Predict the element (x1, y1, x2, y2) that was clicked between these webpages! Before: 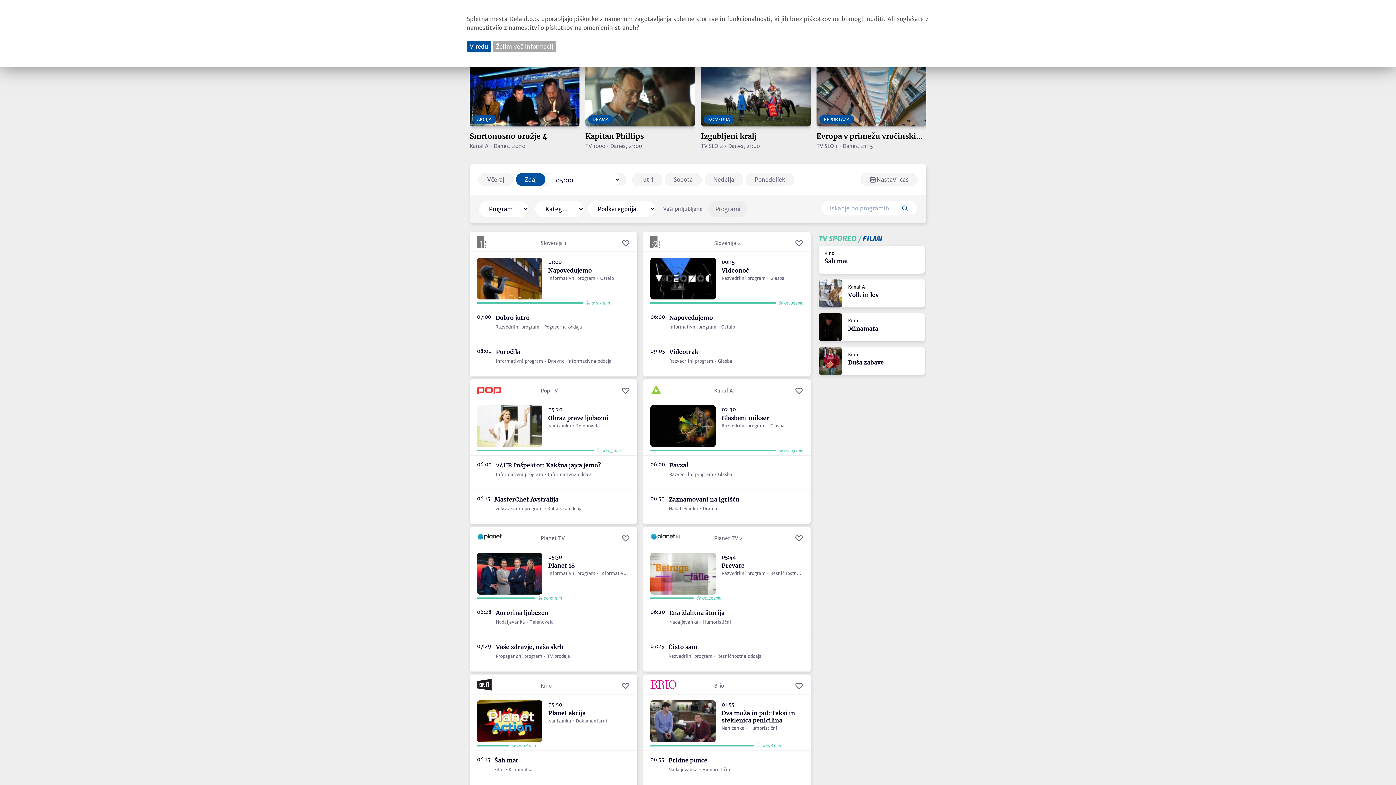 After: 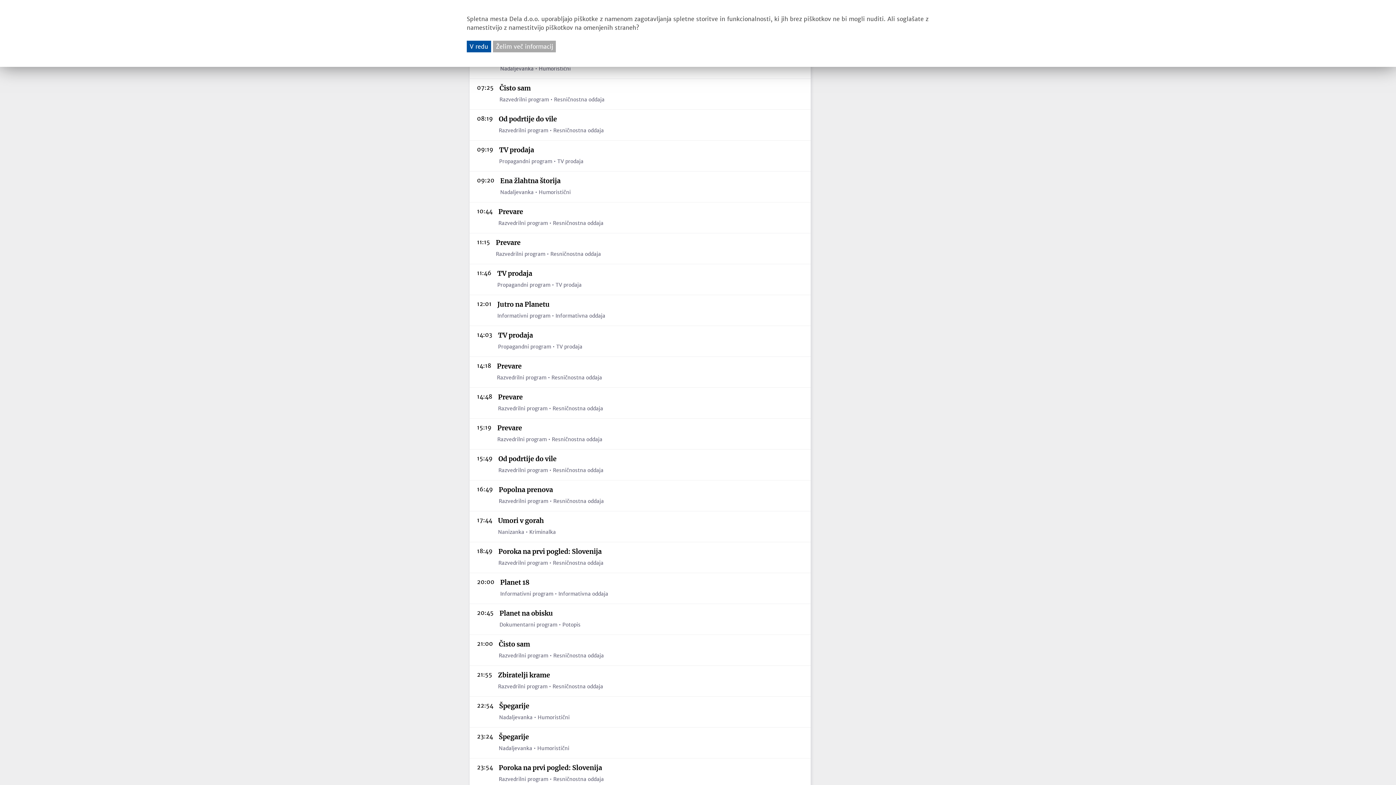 Action: bbox: (650, 531, 714, 545)